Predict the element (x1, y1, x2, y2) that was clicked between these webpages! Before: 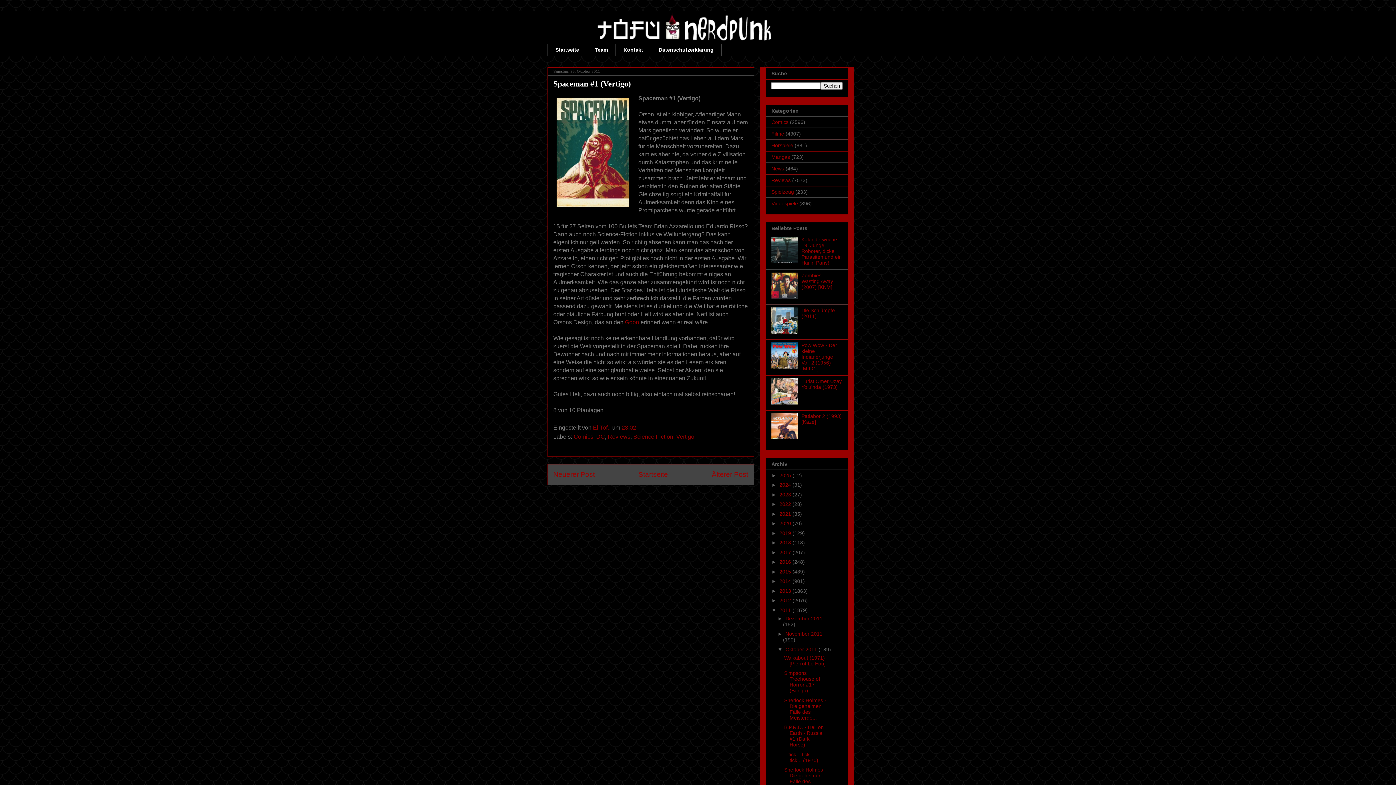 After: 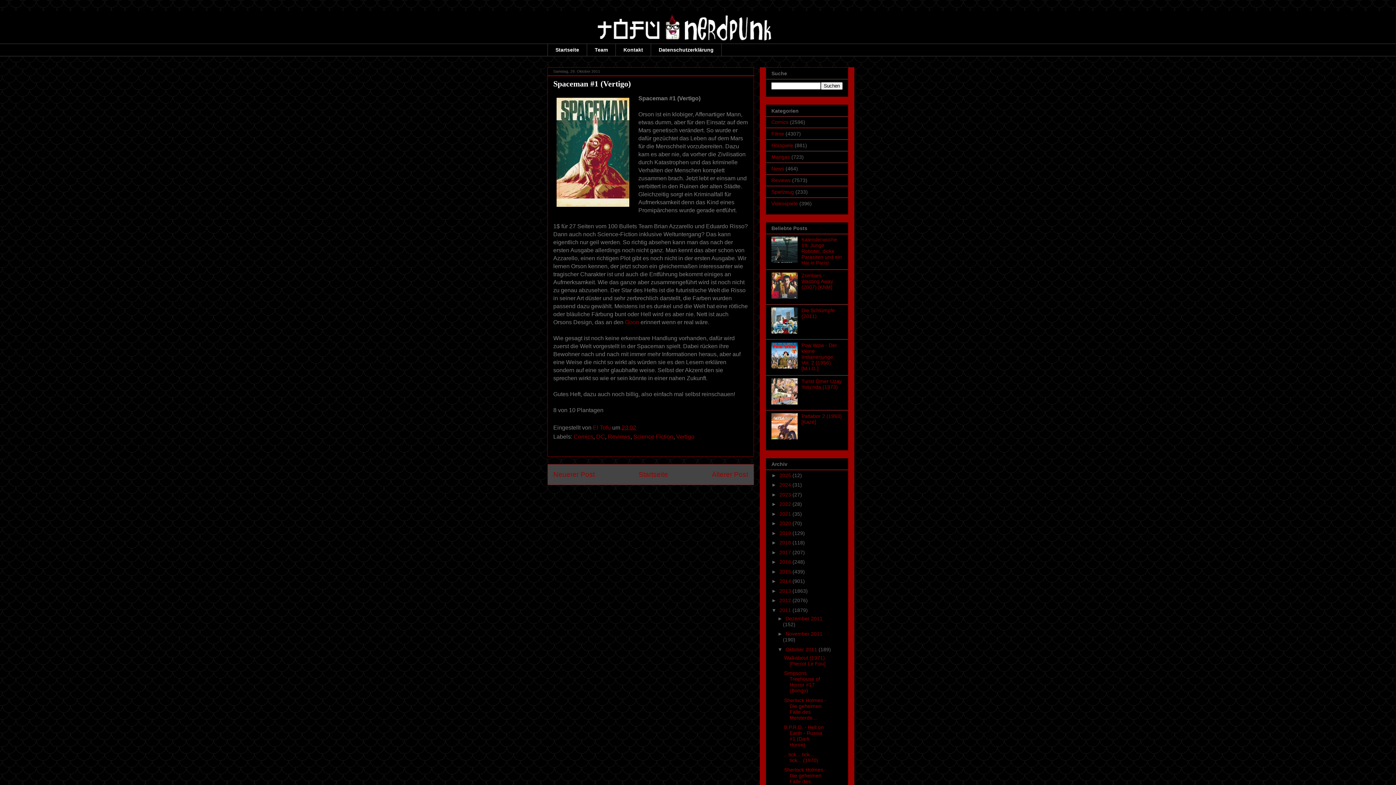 Action: bbox: (777, 615, 785, 621) label: ►  